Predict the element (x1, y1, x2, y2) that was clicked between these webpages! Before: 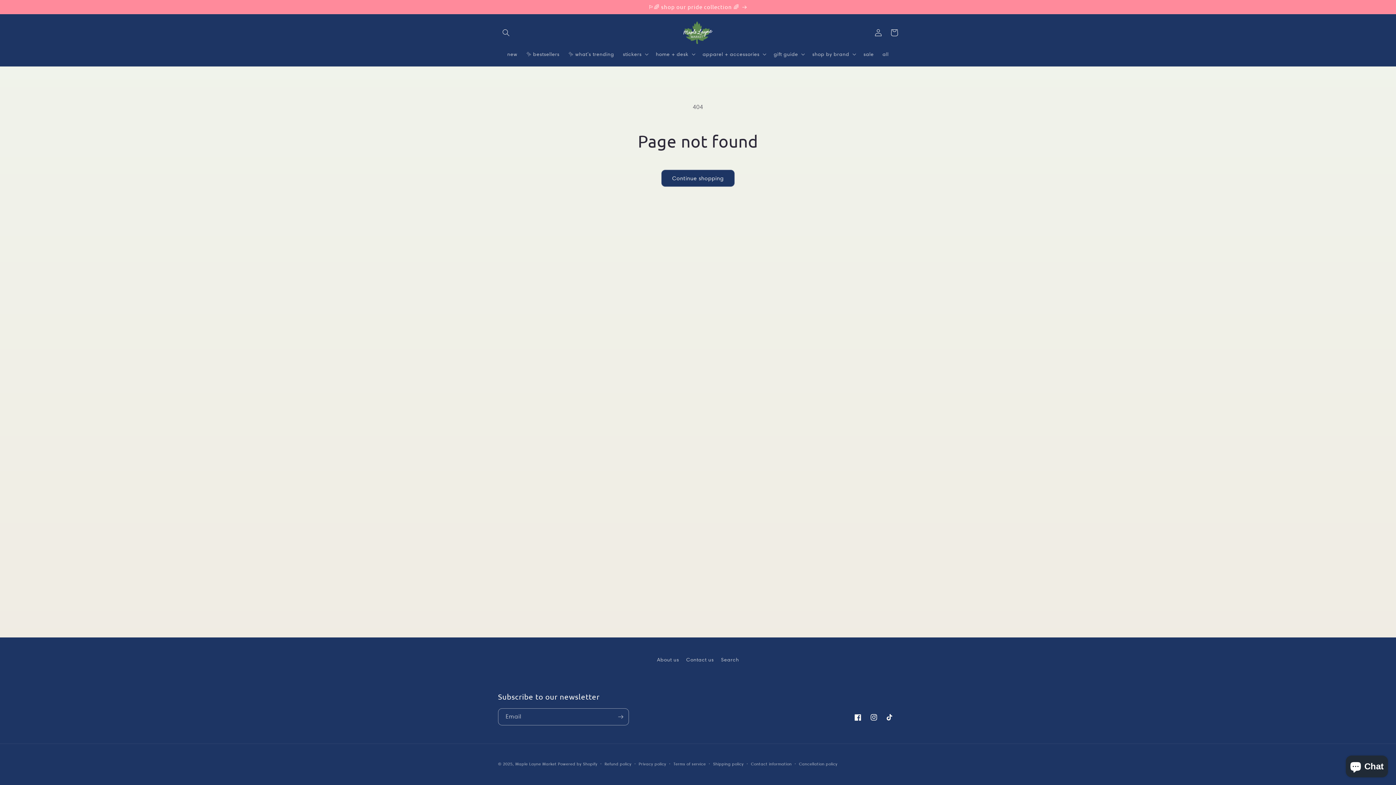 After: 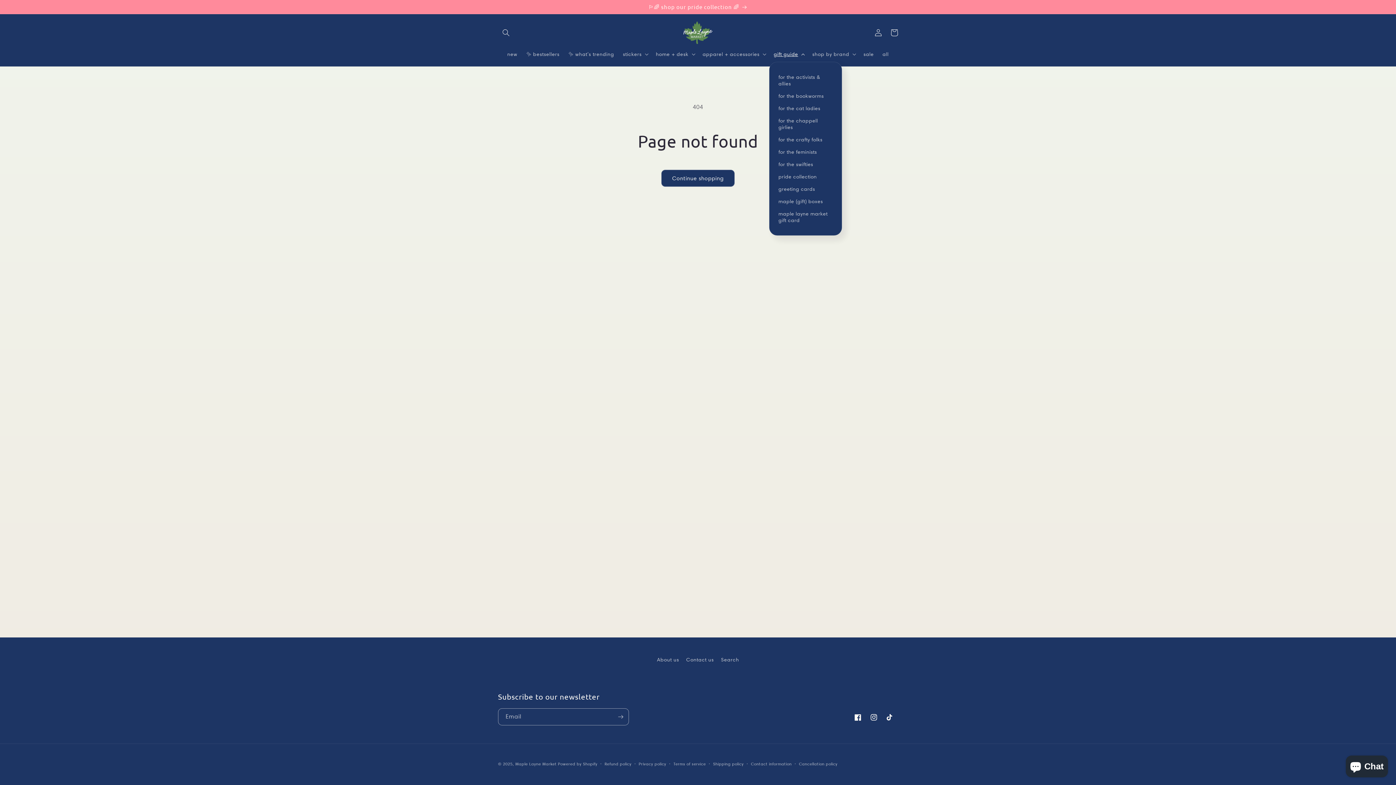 Action: label: gift guide bbox: (769, 46, 808, 61)